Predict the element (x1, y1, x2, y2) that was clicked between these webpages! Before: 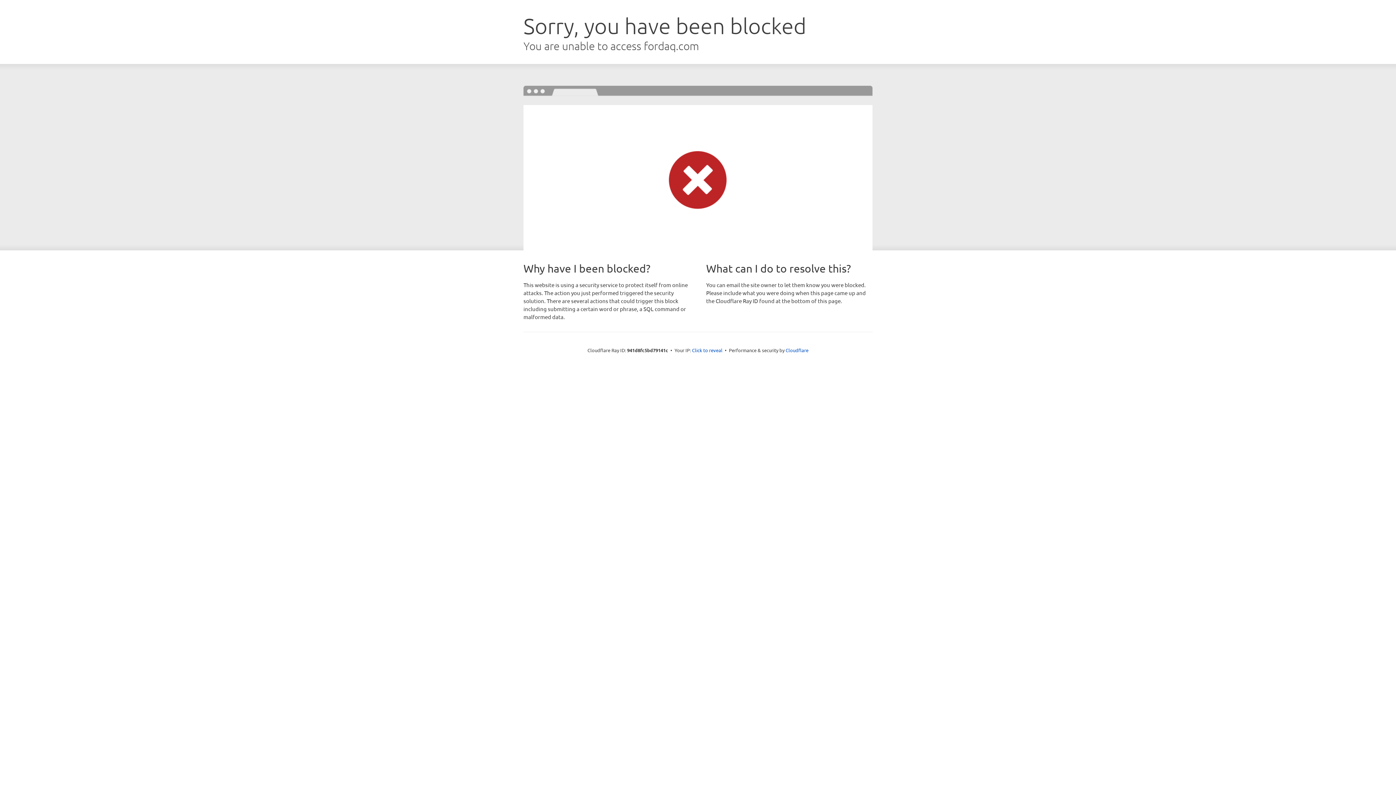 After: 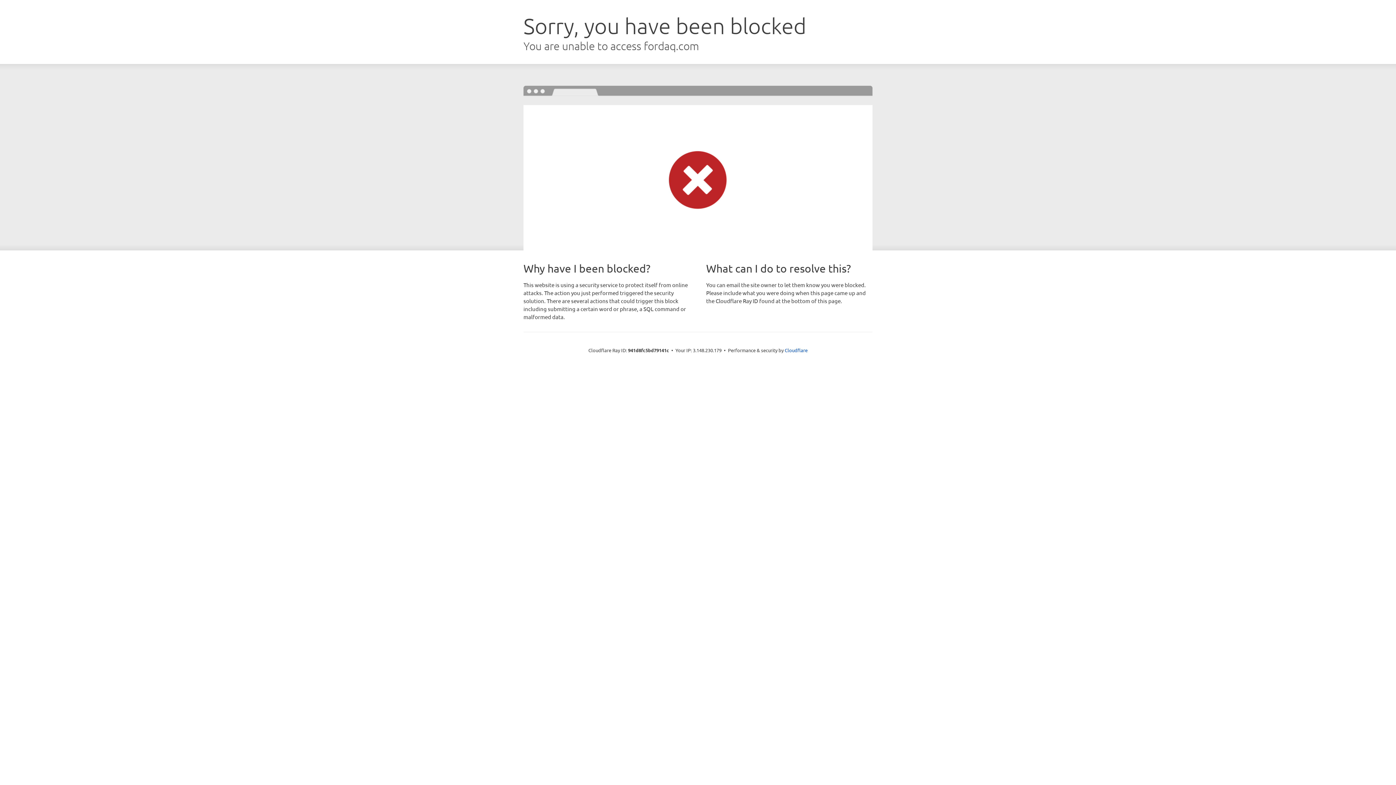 Action: bbox: (692, 346, 722, 353) label: Click to reveal